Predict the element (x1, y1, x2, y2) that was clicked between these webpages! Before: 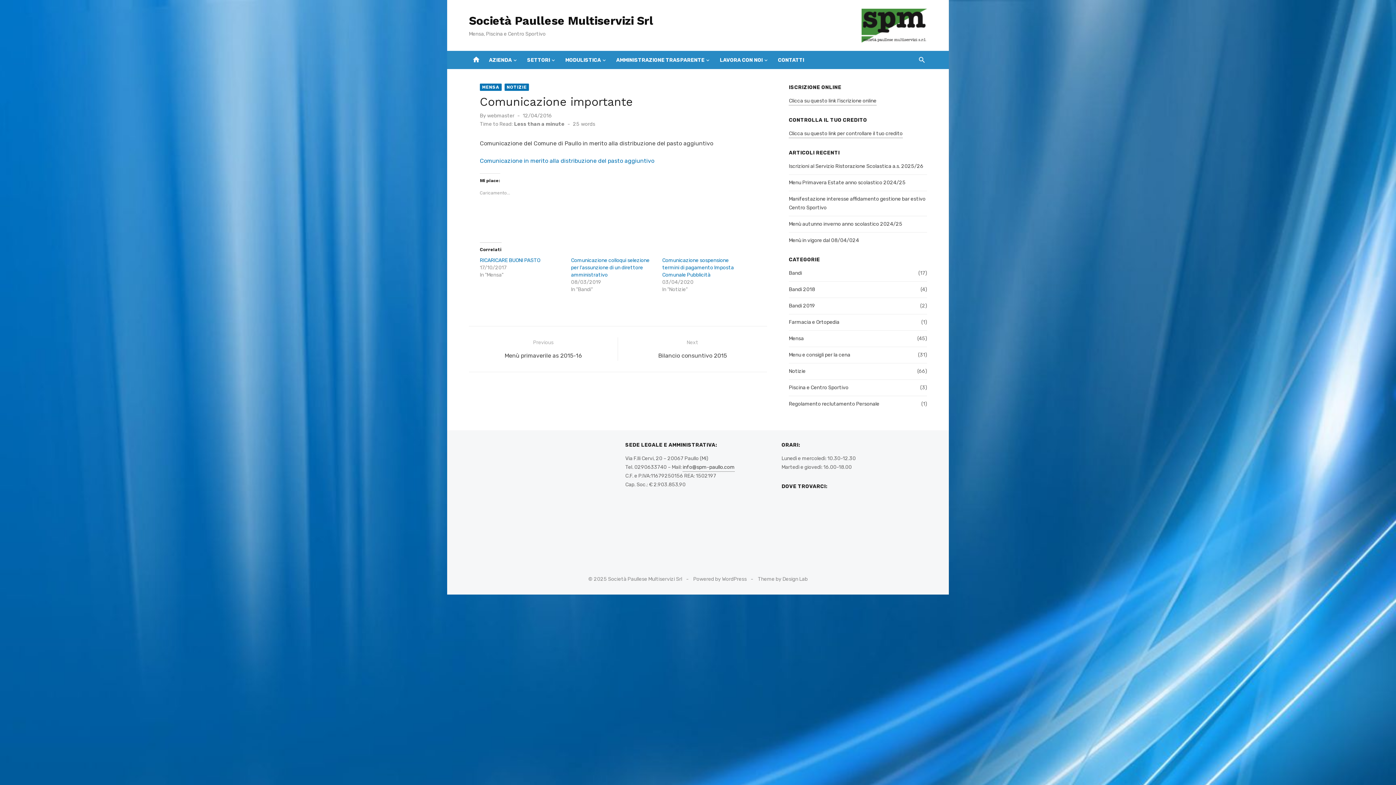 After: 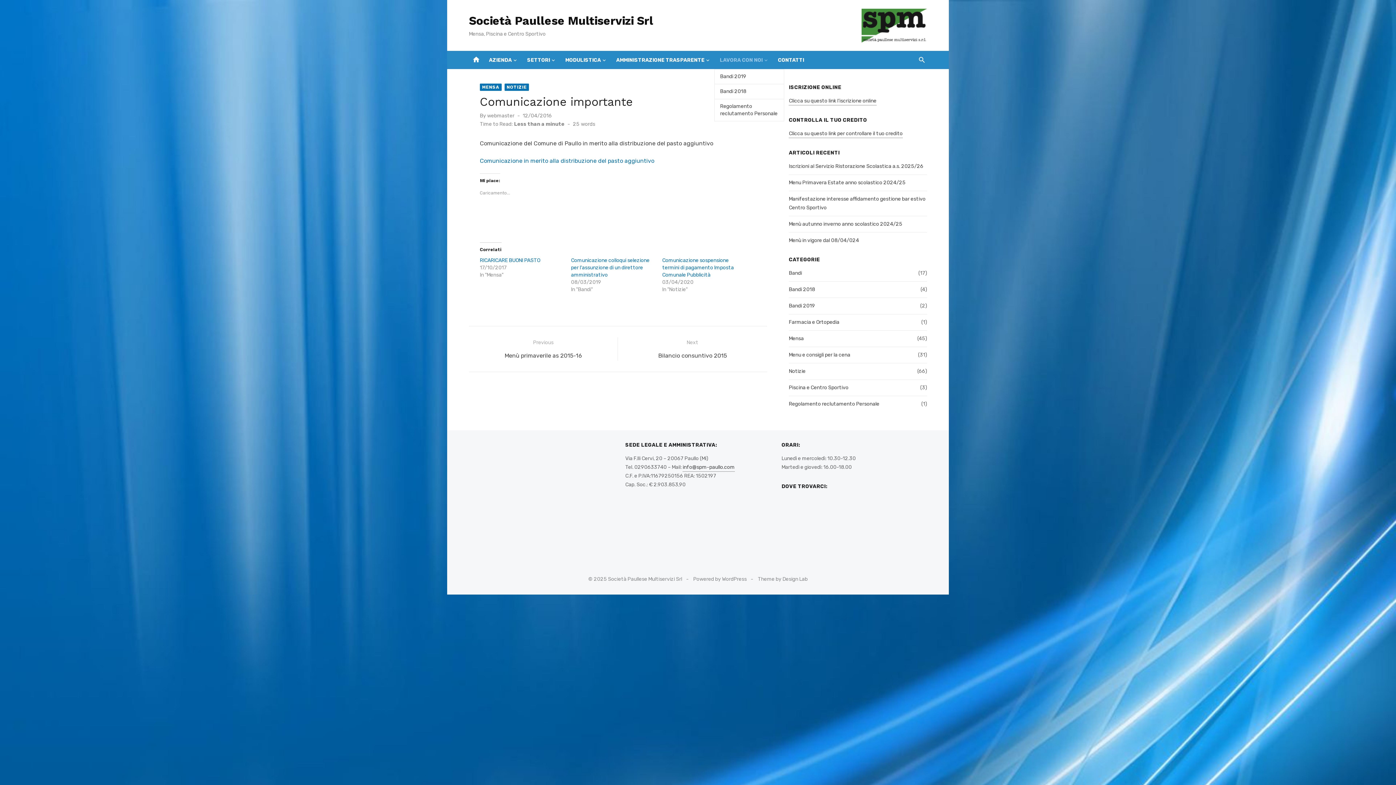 Action: bbox: (716, 50, 769, 69) label: LAVORA CON NOI